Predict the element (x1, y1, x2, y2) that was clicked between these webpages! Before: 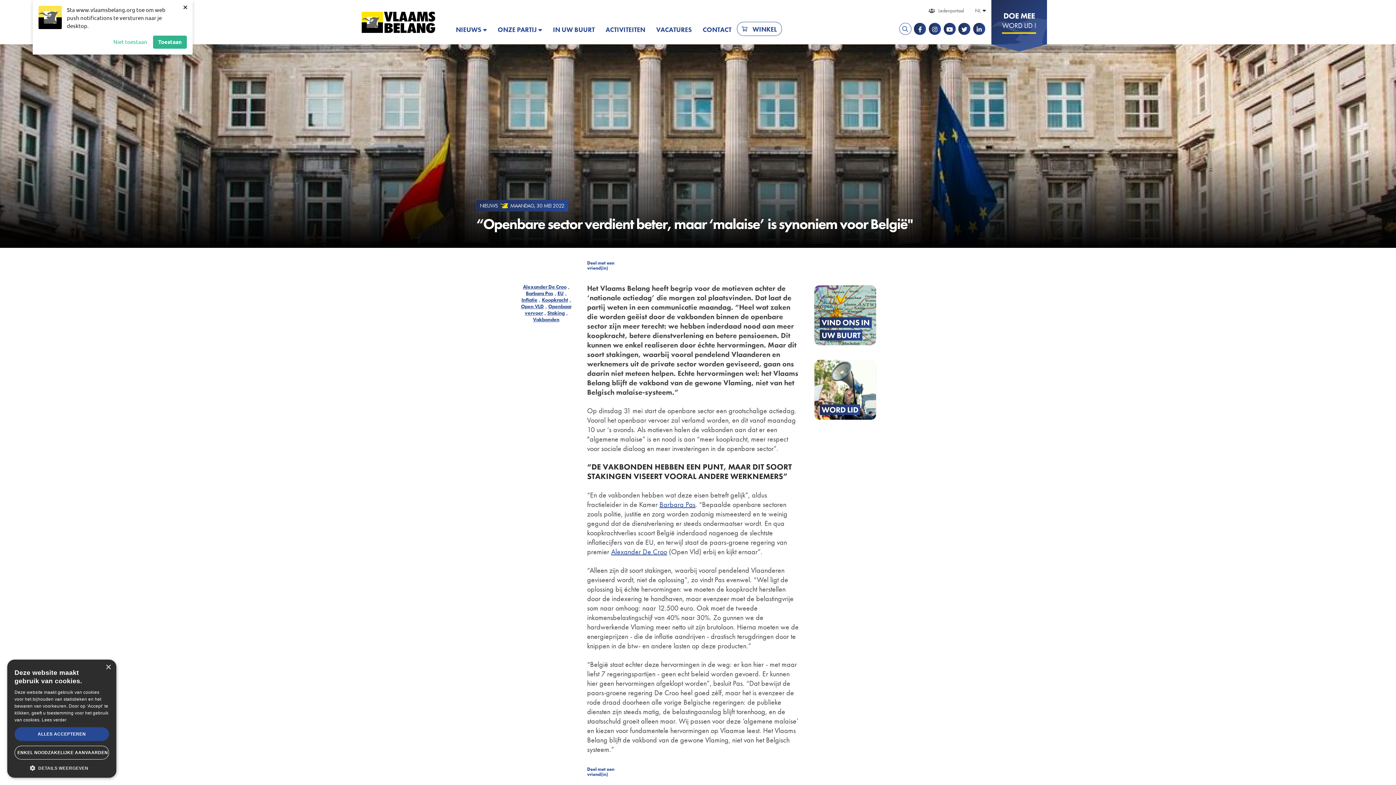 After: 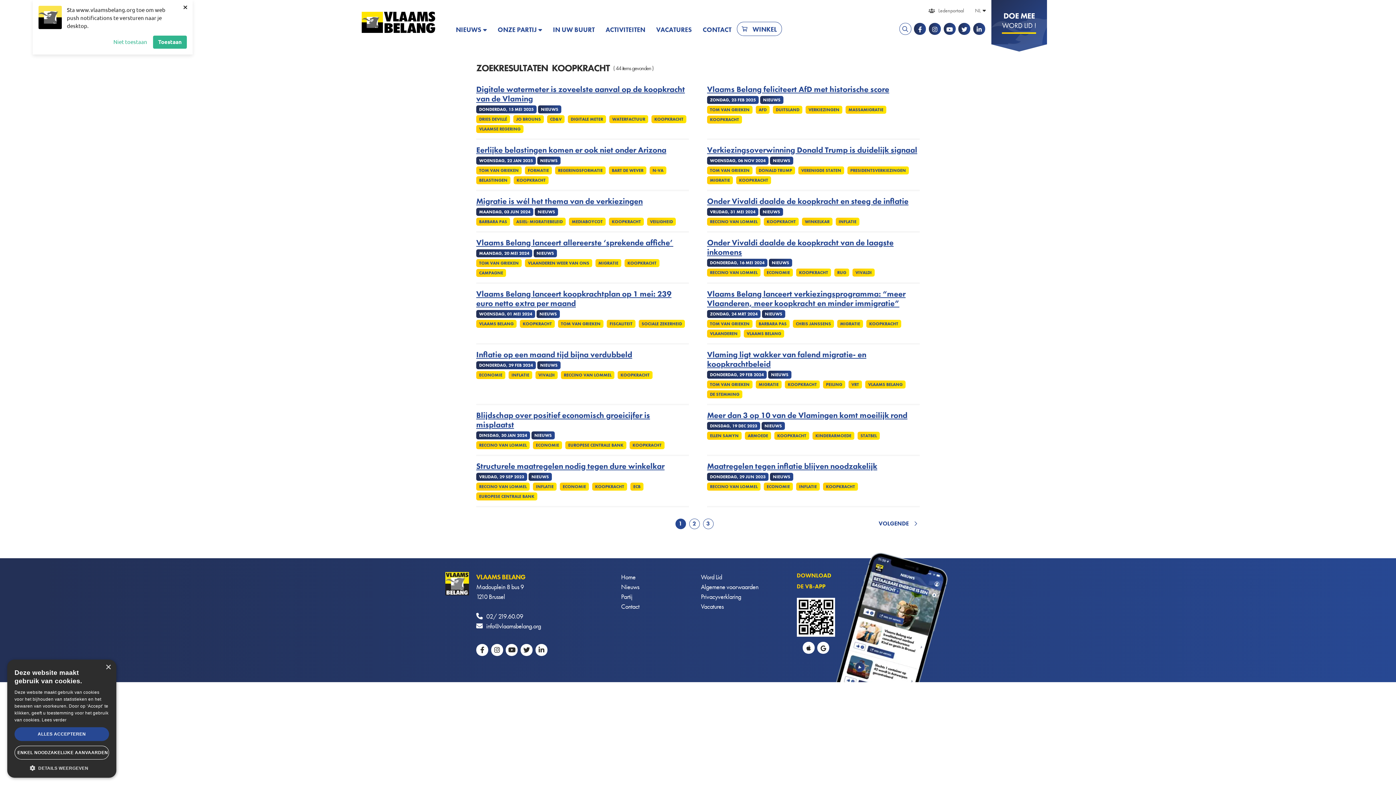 Action: label: Koopkracht bbox: (542, 296, 568, 303)